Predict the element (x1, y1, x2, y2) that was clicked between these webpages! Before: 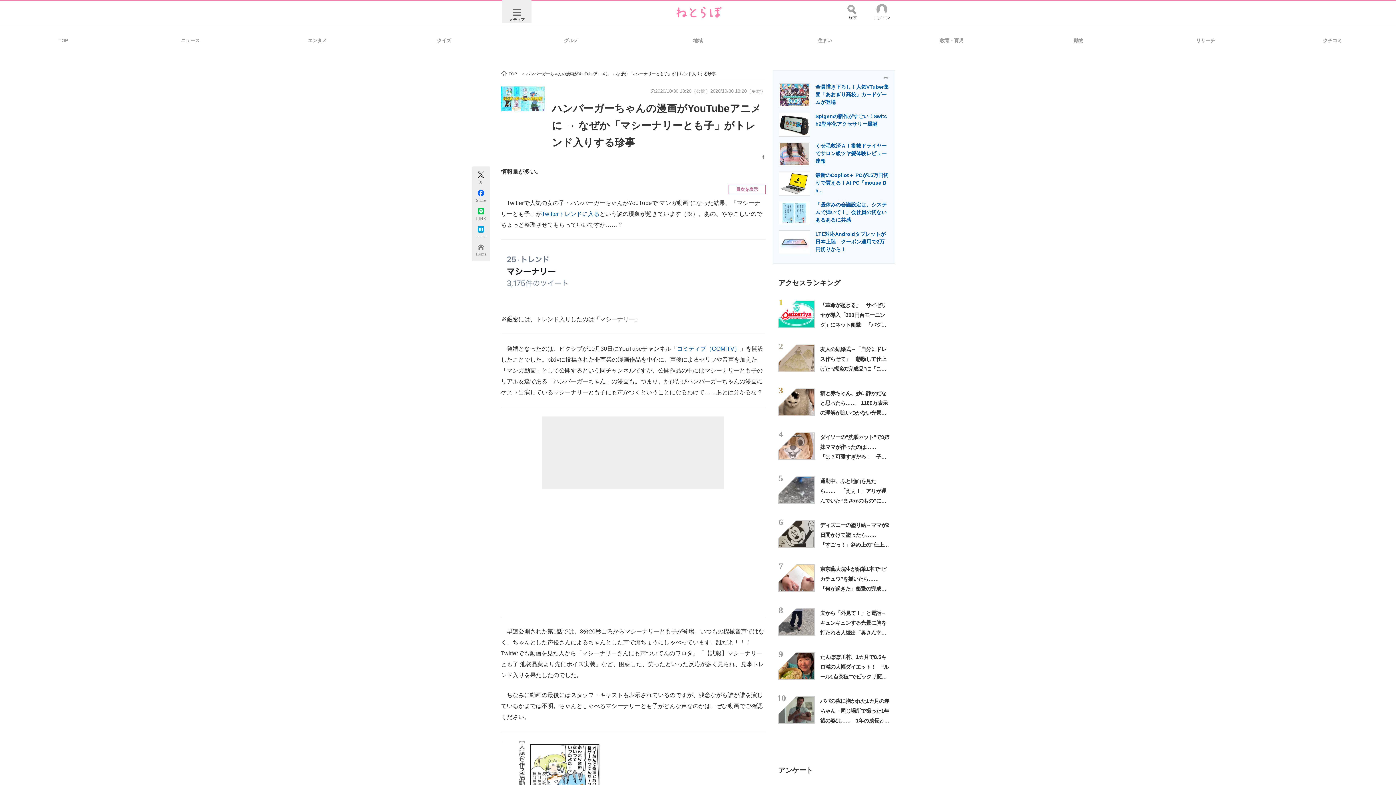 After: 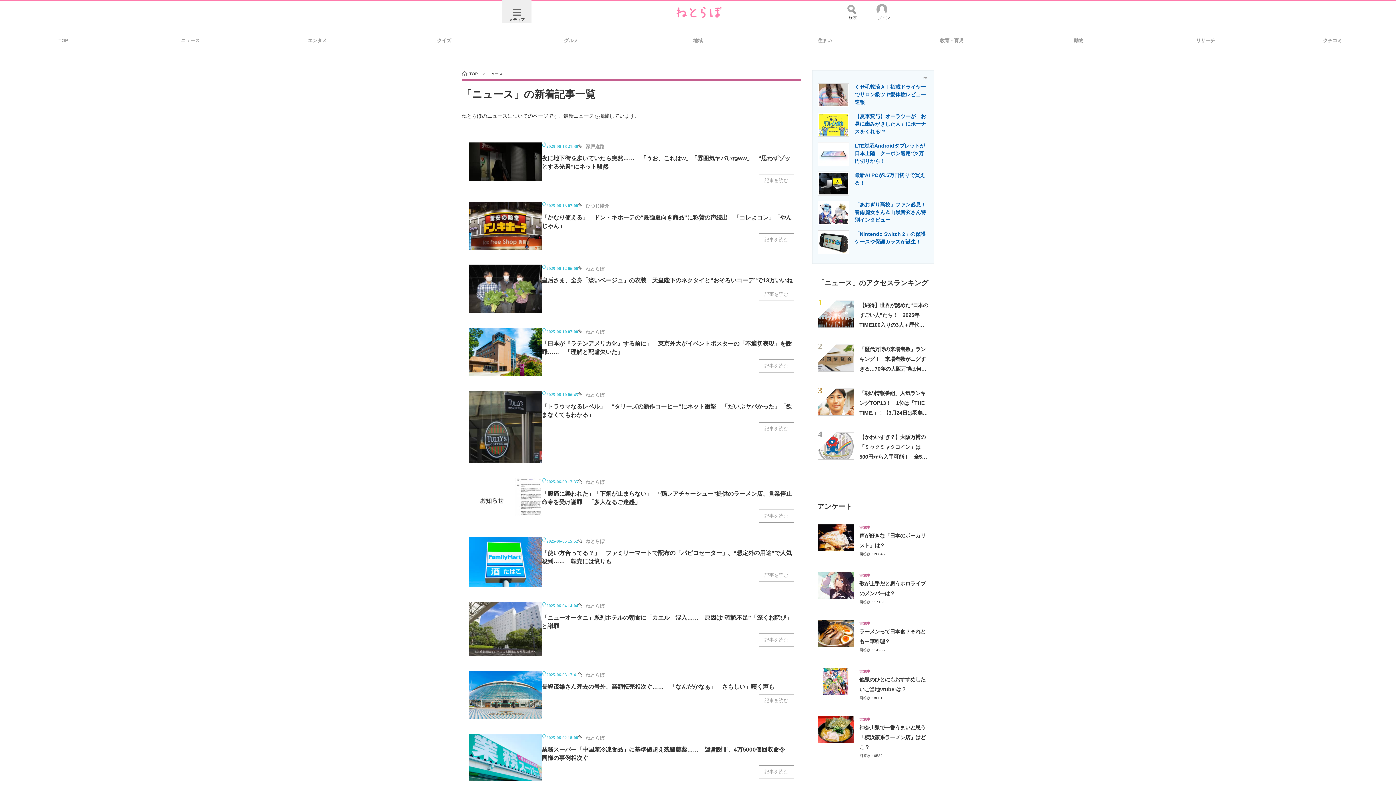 Action: label: ニュース bbox: (126, 29, 253, 50)